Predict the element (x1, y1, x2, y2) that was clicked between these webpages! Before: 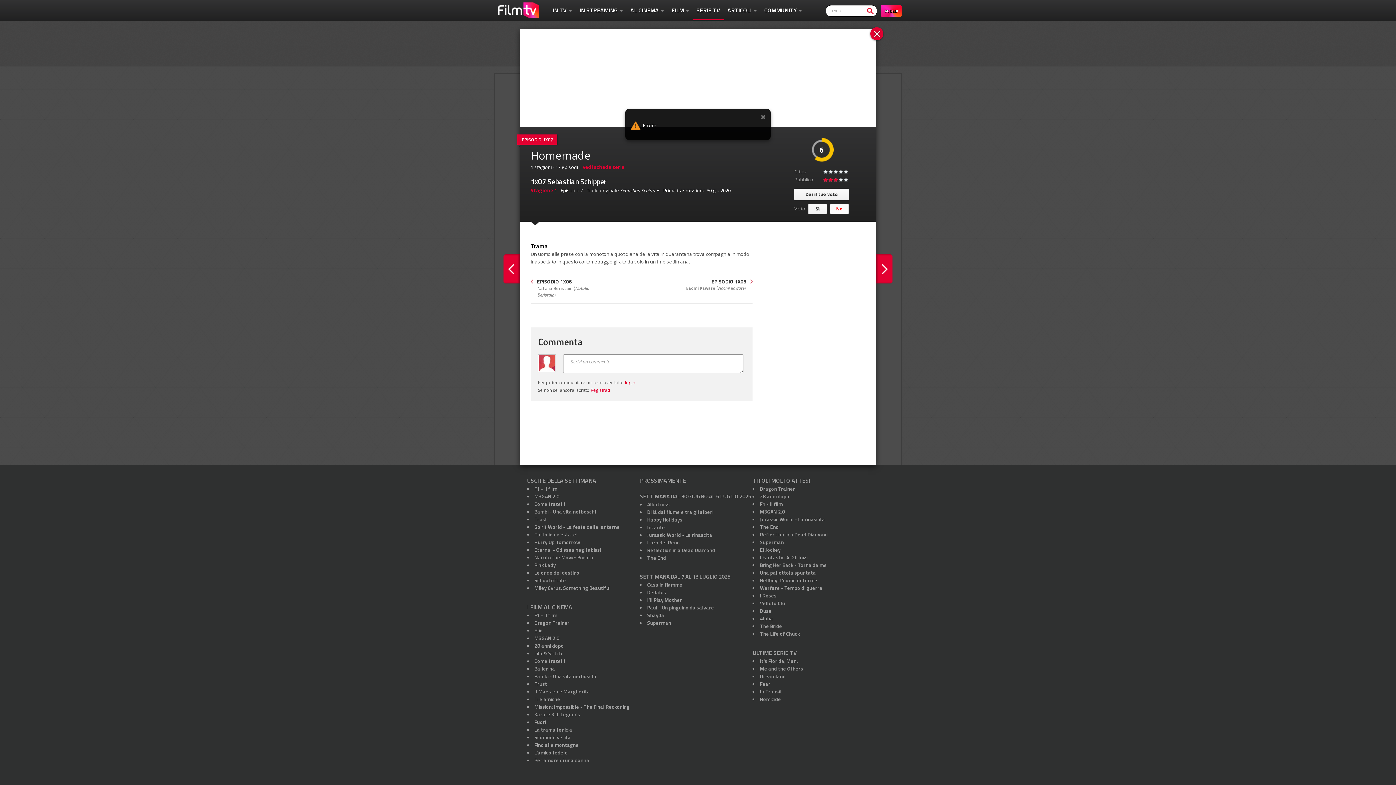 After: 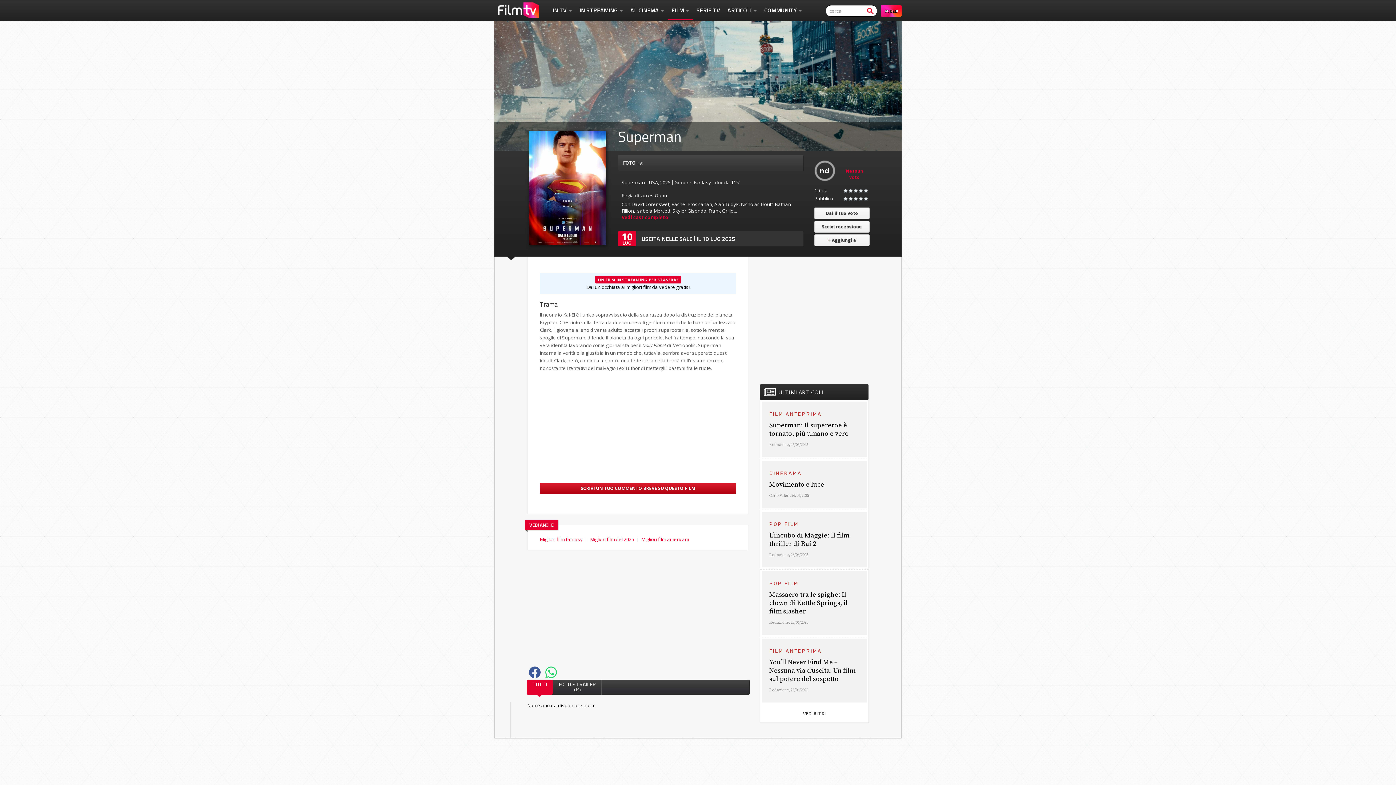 Action: label: Superman bbox: (647, 619, 671, 626)